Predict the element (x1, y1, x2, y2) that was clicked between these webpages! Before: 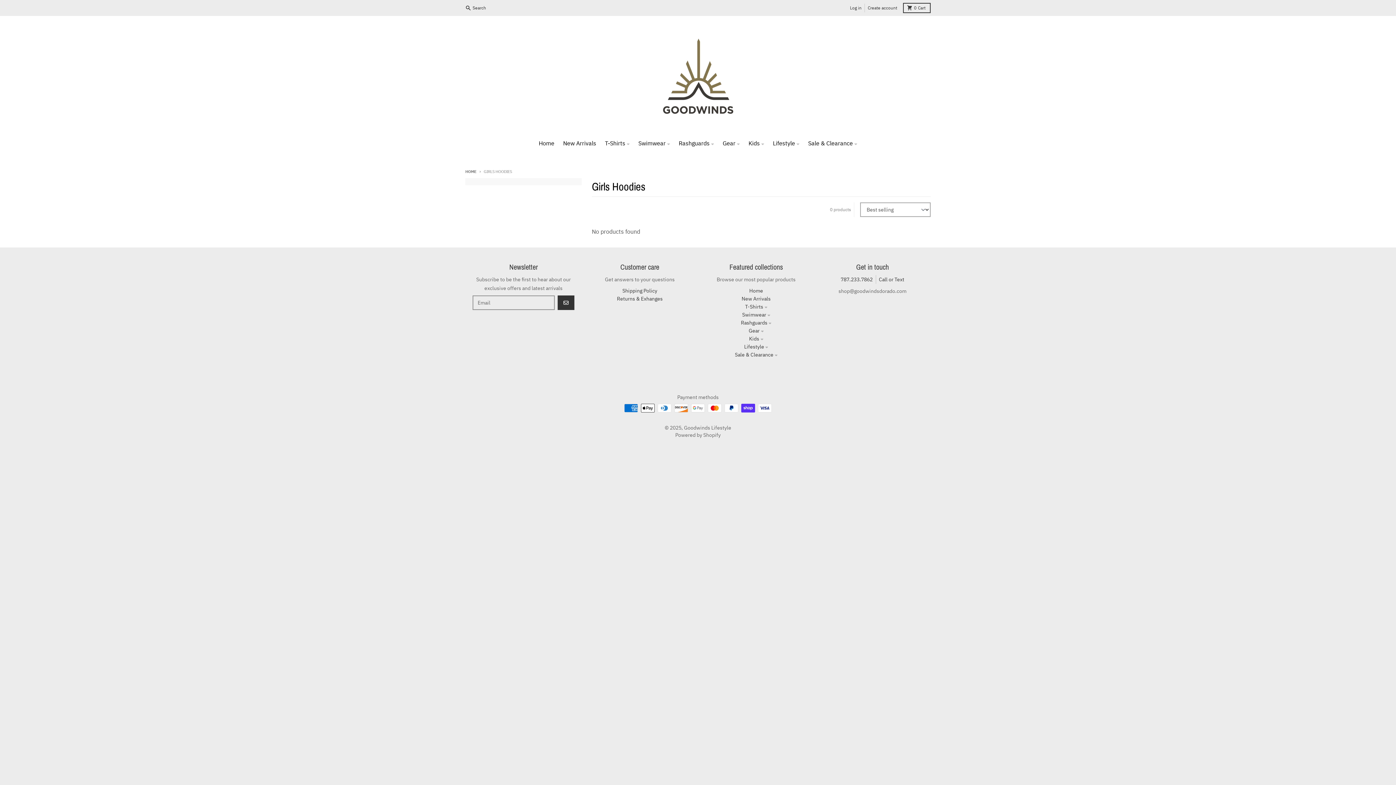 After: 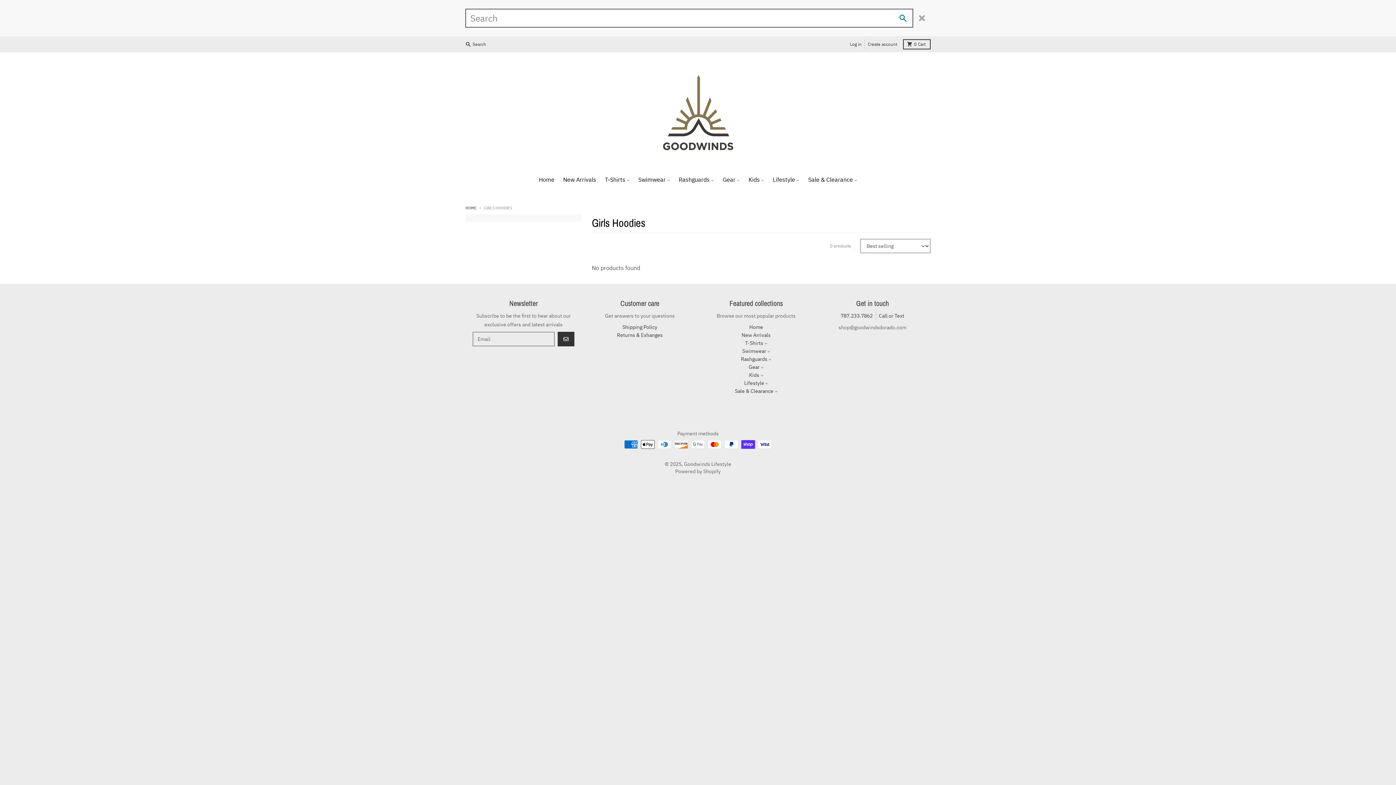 Action: bbox: (462, 3, 490, 12) label: Search